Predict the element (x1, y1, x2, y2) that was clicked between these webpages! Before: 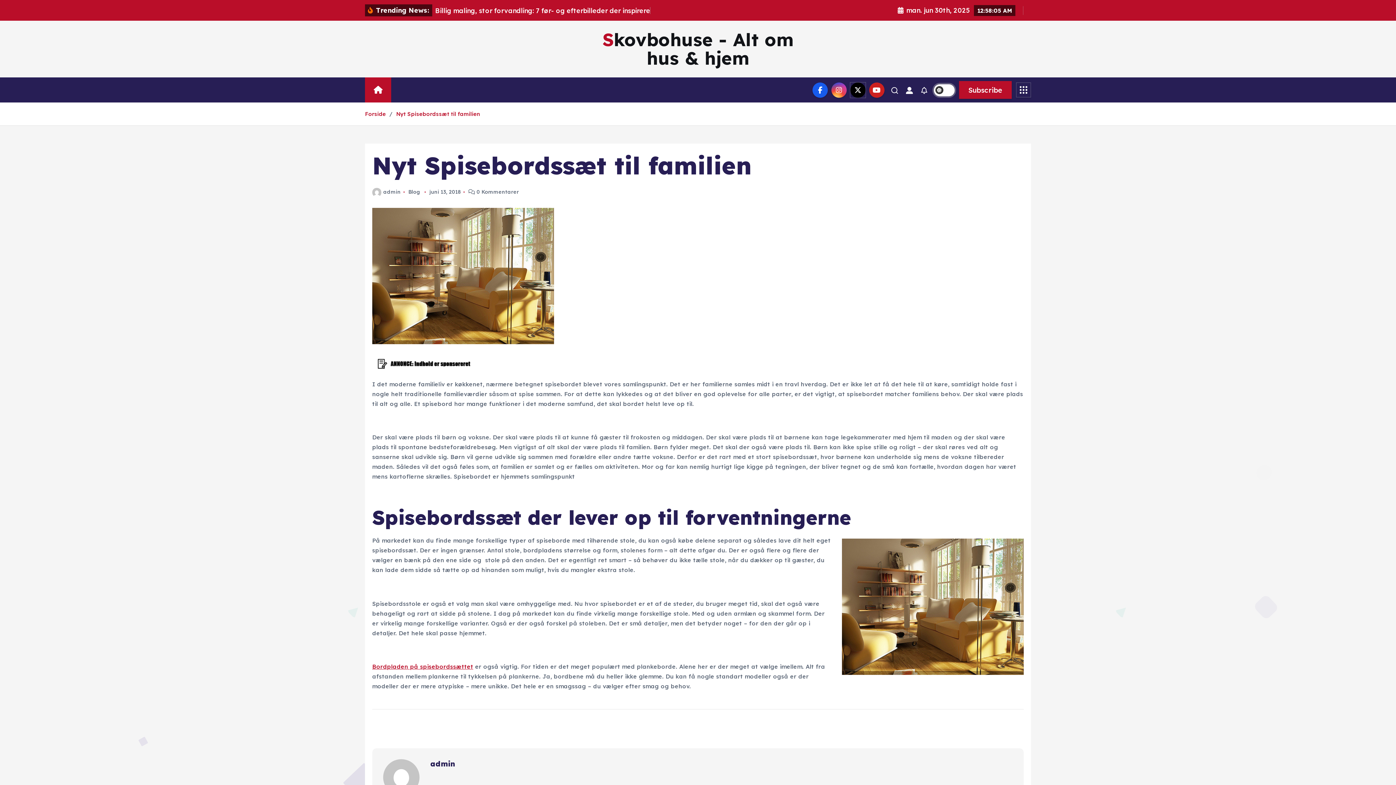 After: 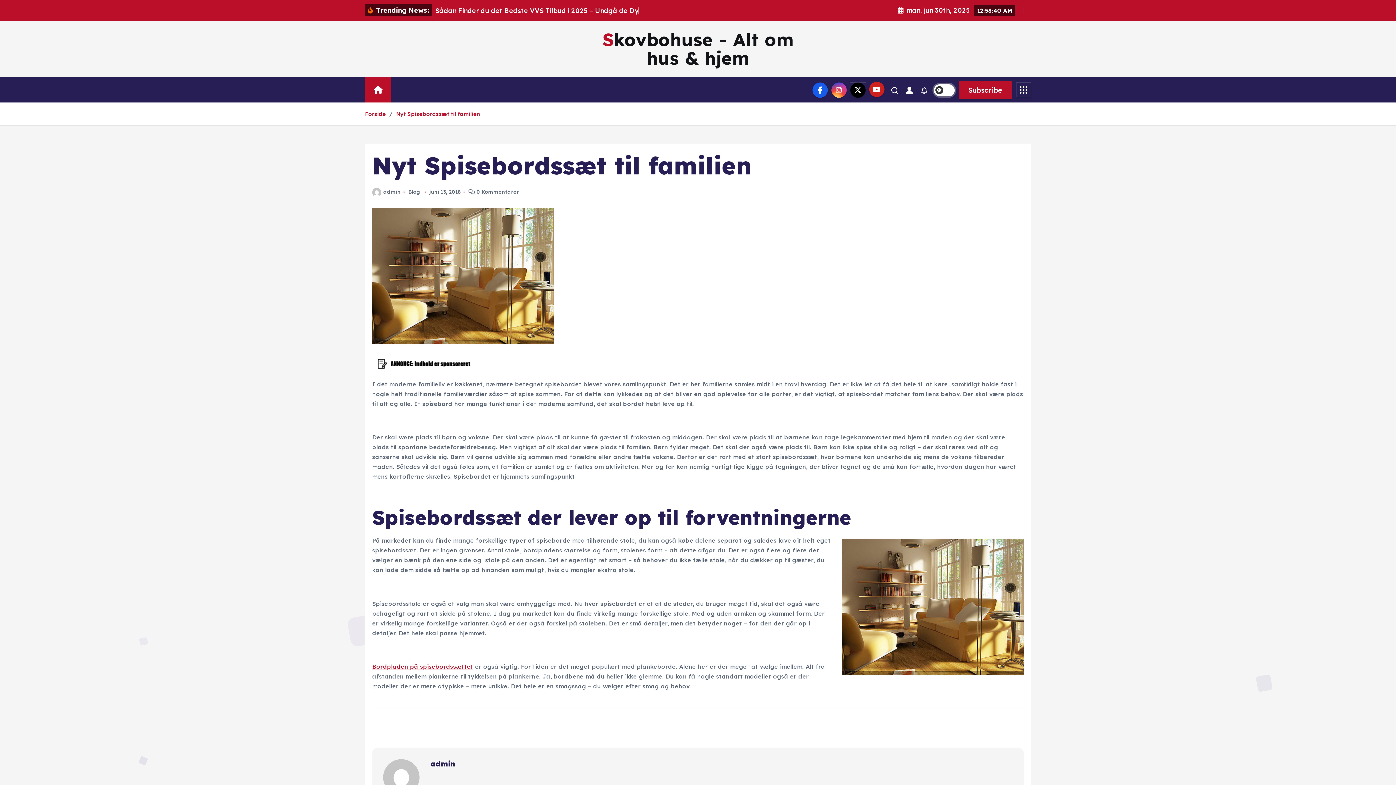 Action: bbox: (869, 82, 884, 97)